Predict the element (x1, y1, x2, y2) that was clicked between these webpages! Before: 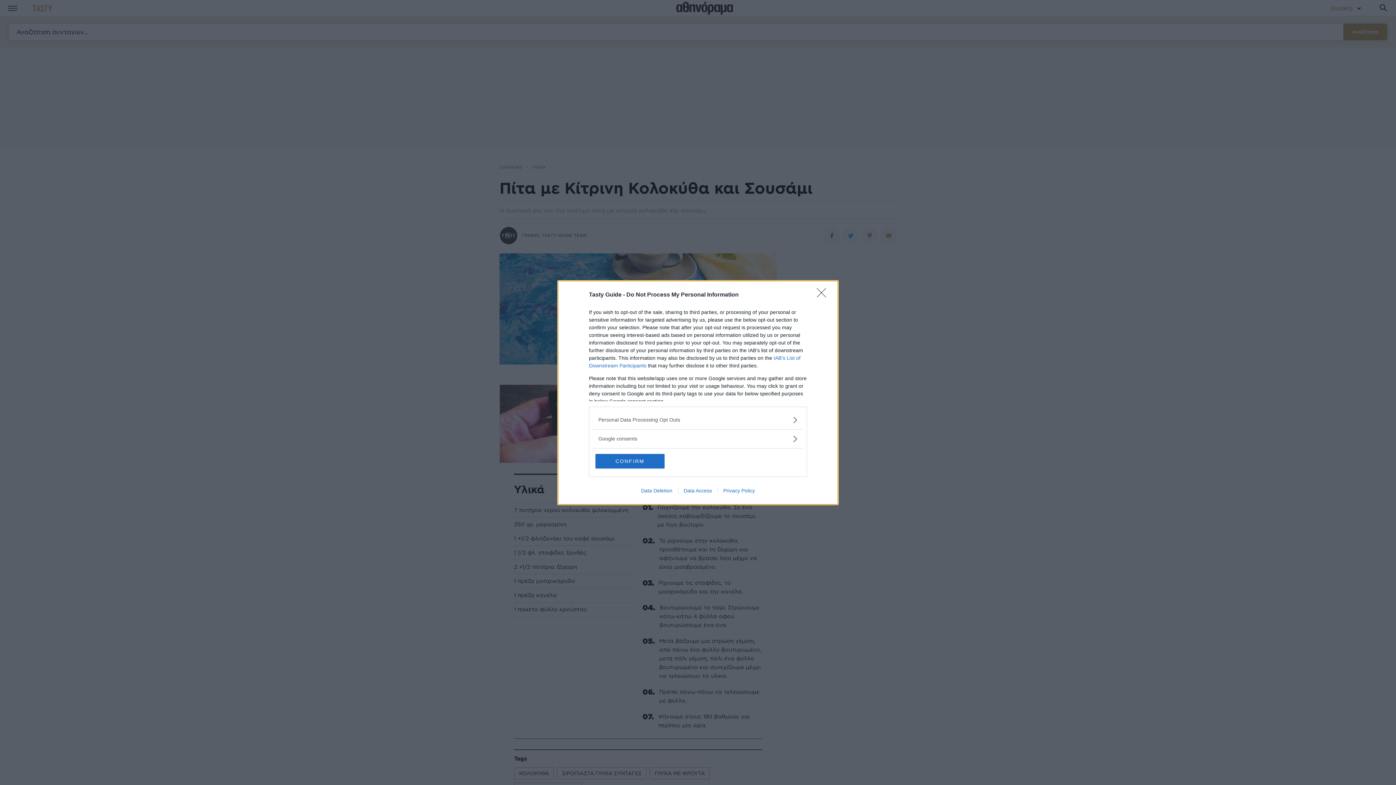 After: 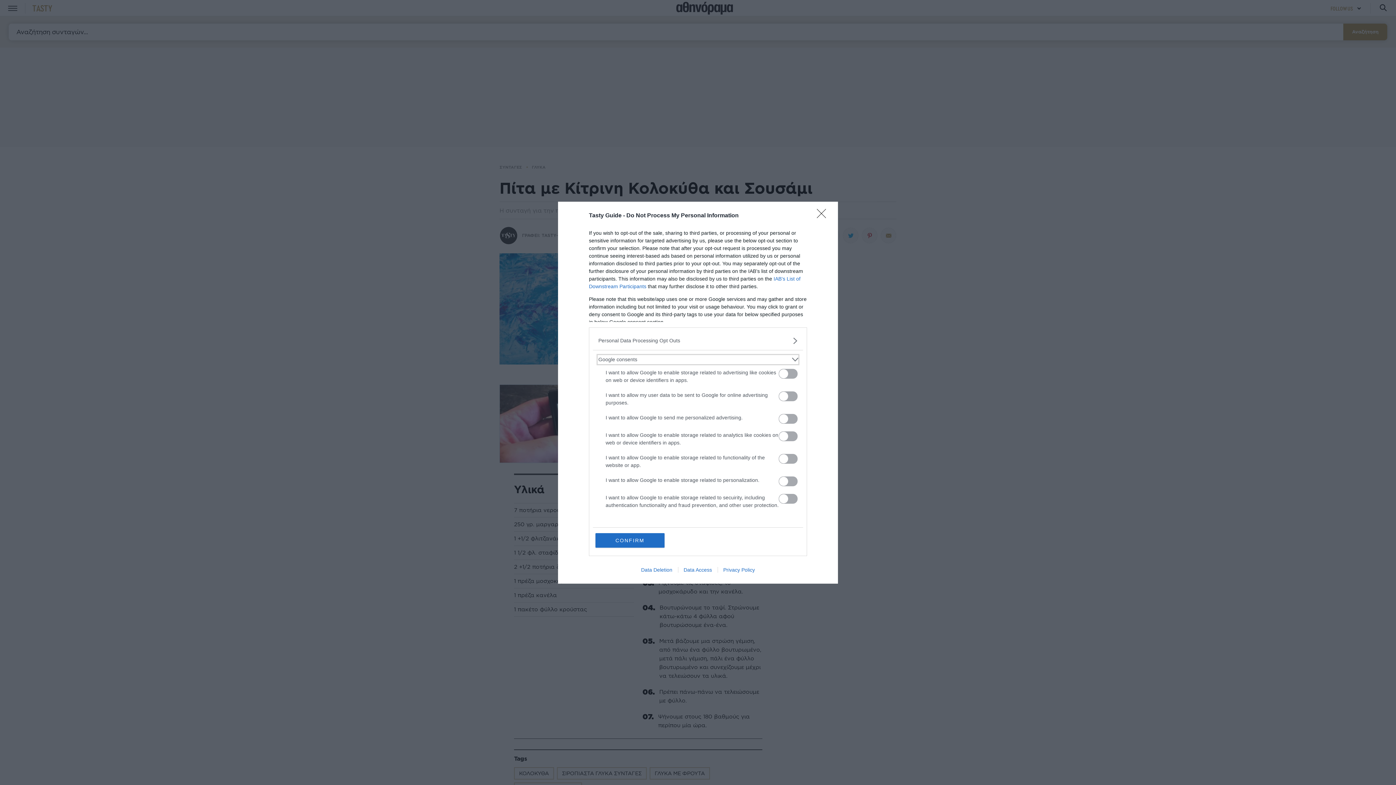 Action: label: Google consents bbox: (598, 435, 797, 442)